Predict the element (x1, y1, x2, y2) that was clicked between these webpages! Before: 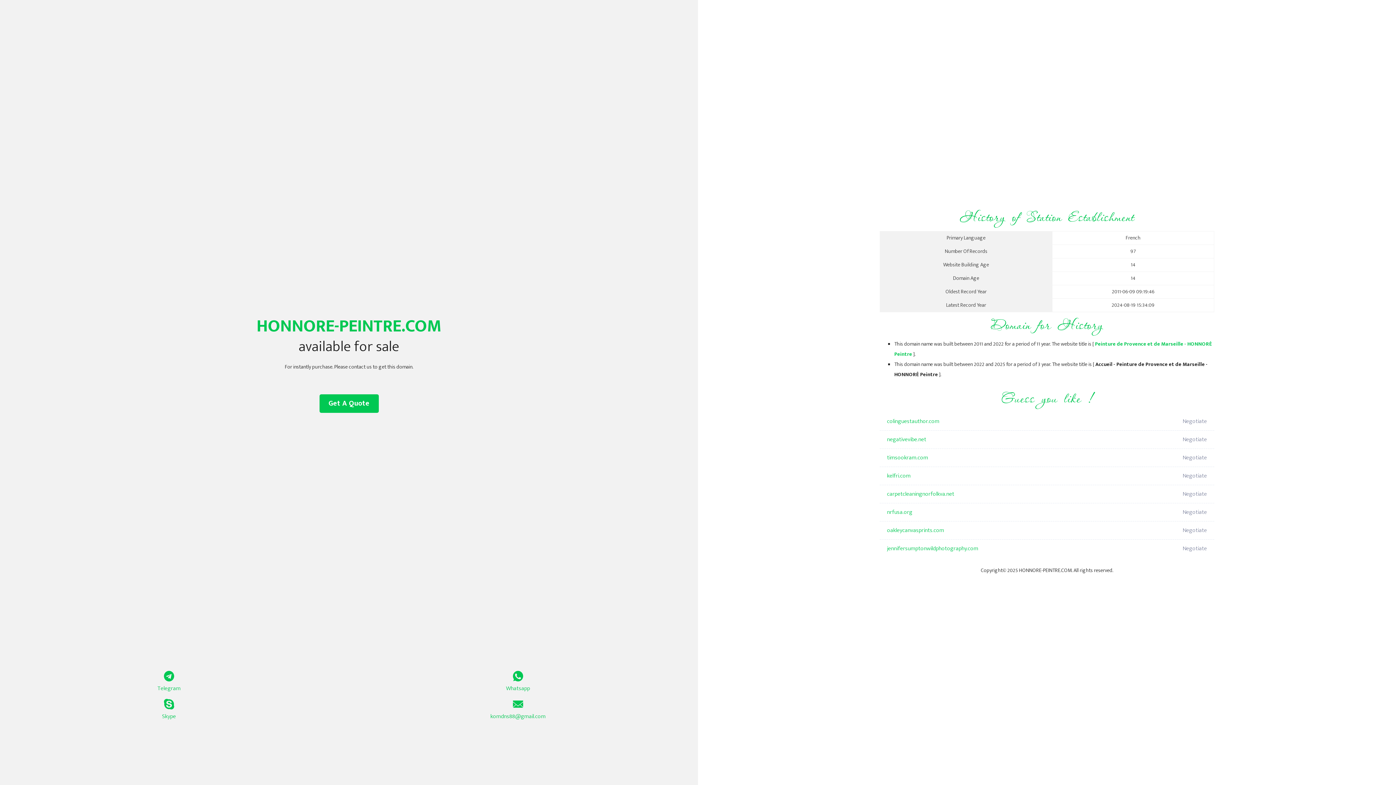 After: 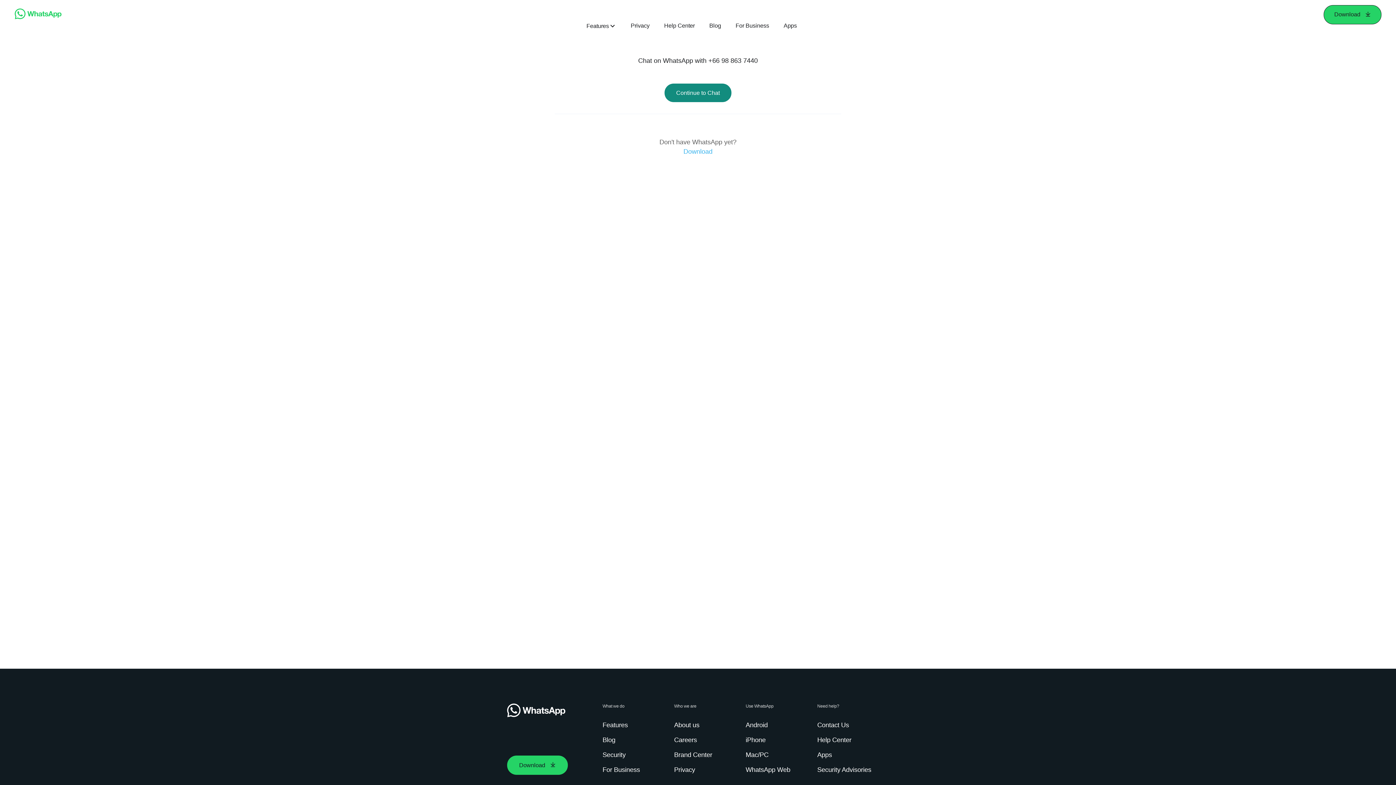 Action: label: Whatsapp bbox: (349, 671, 687, 693)